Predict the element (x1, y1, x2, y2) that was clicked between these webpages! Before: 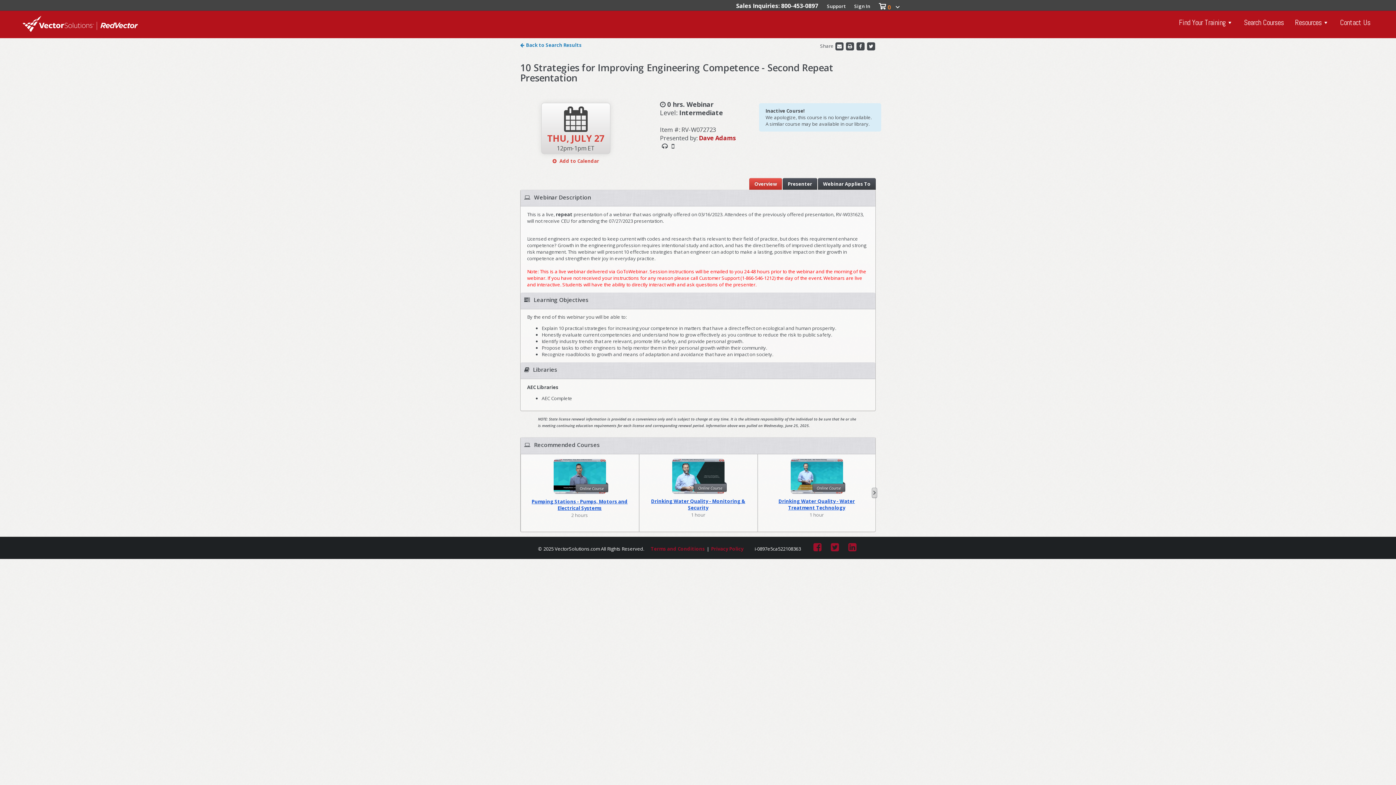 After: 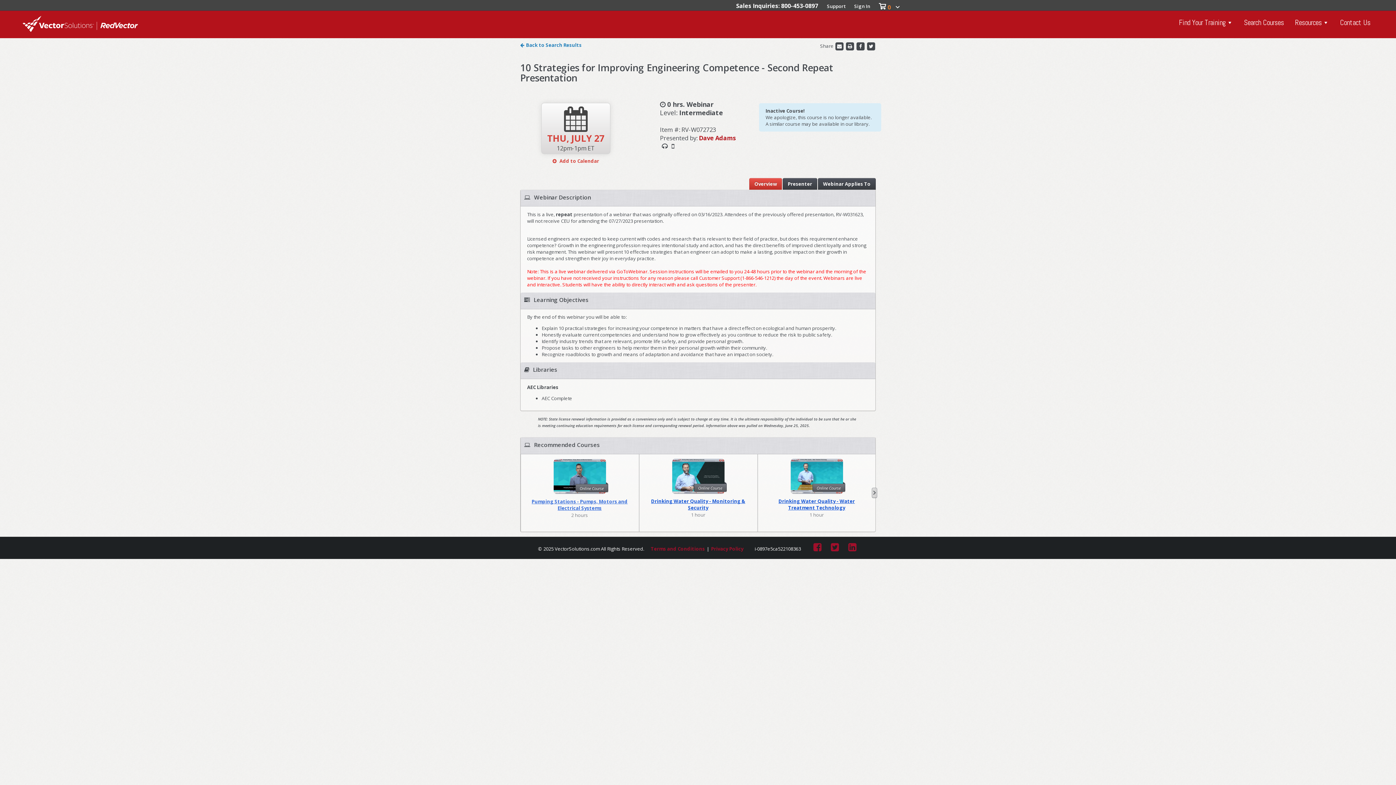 Action: bbox: (530, 498, 629, 511) label: Pumping Stations - Pumps, Motors and Electrical Systems